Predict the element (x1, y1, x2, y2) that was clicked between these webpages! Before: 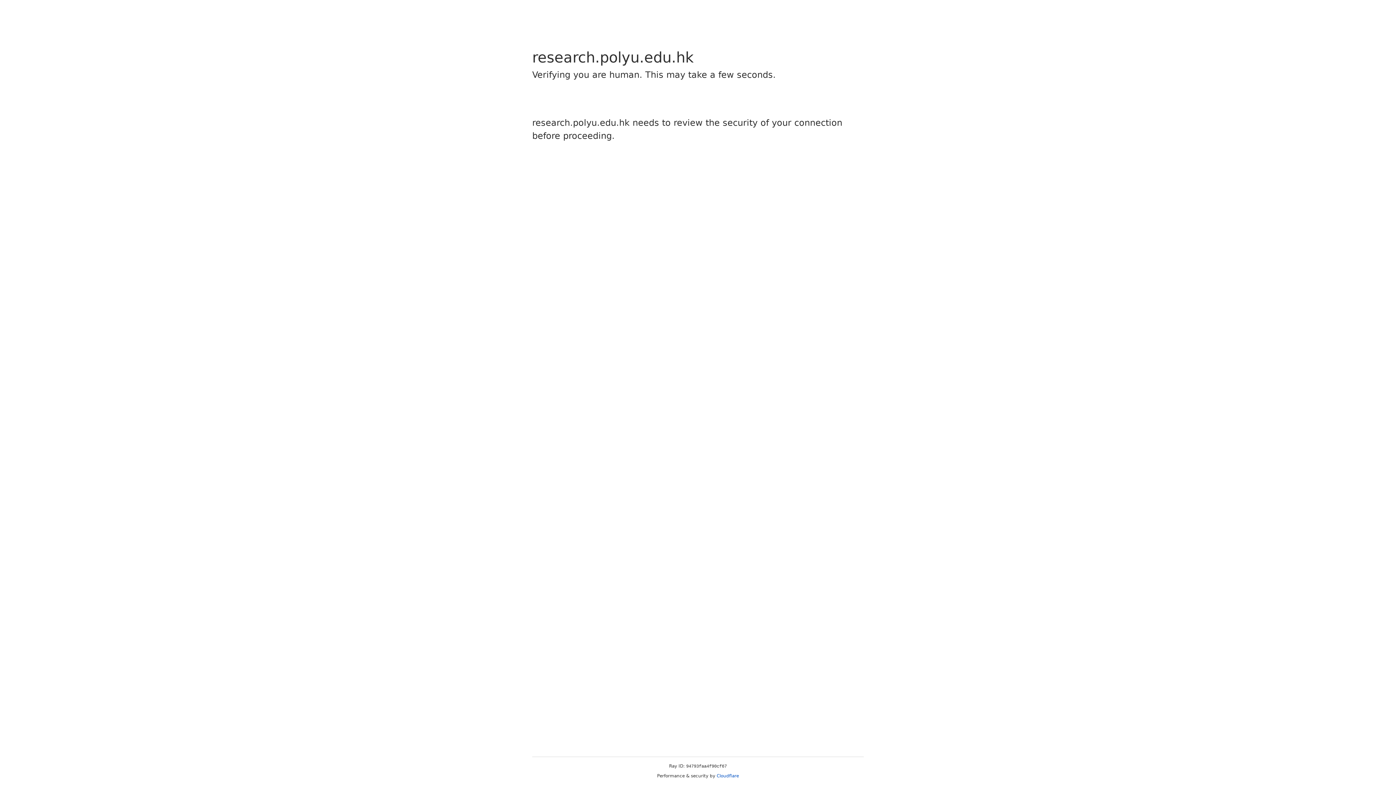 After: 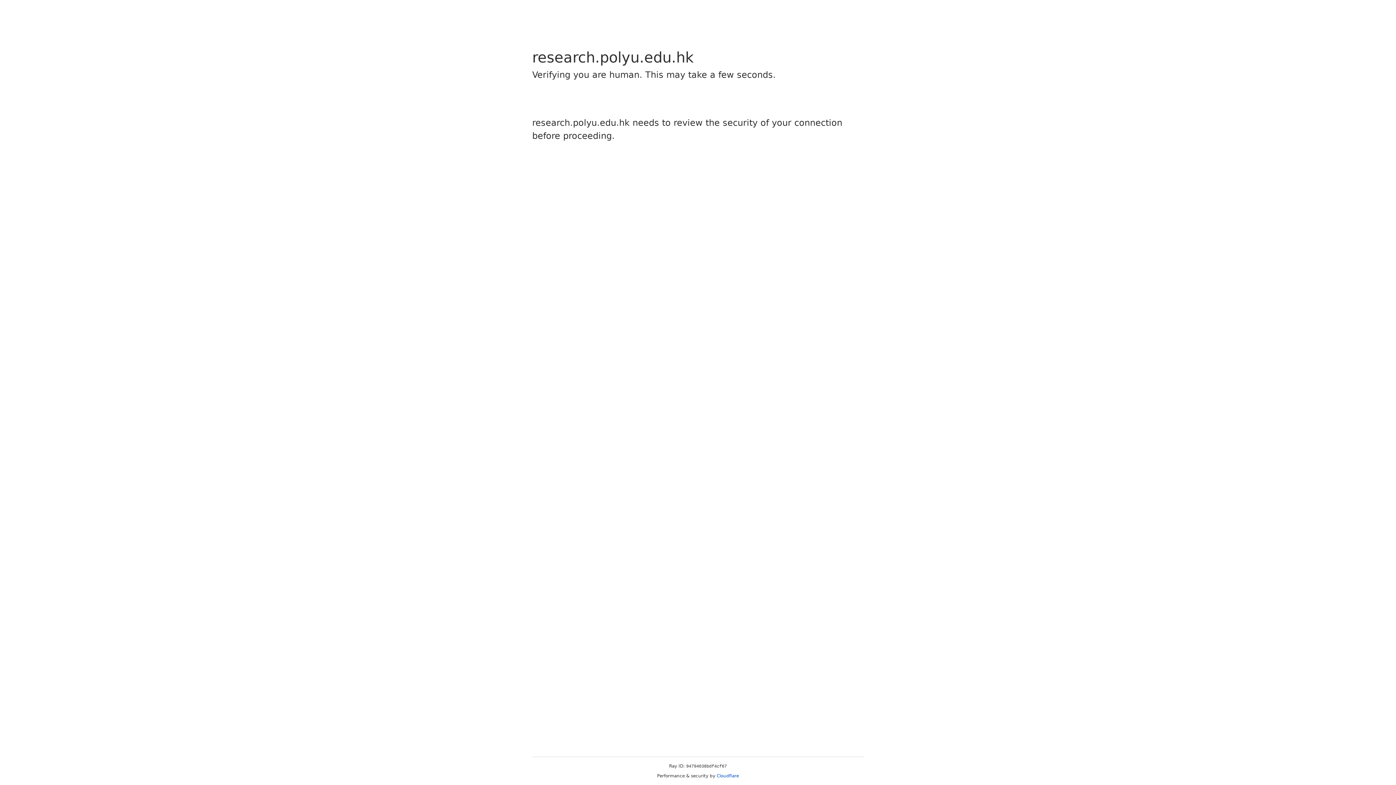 Action: bbox: (716, 773, 739, 778) label: Cloudflare